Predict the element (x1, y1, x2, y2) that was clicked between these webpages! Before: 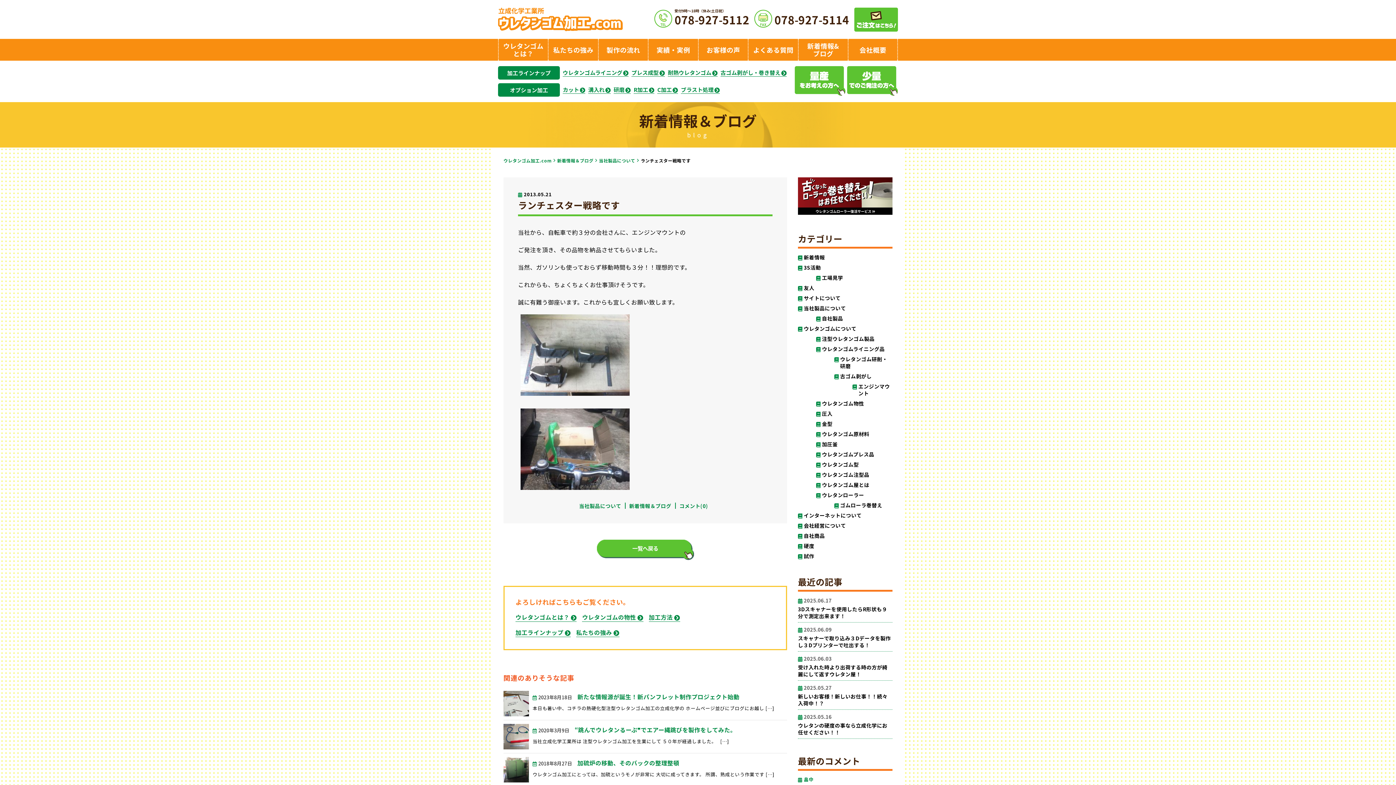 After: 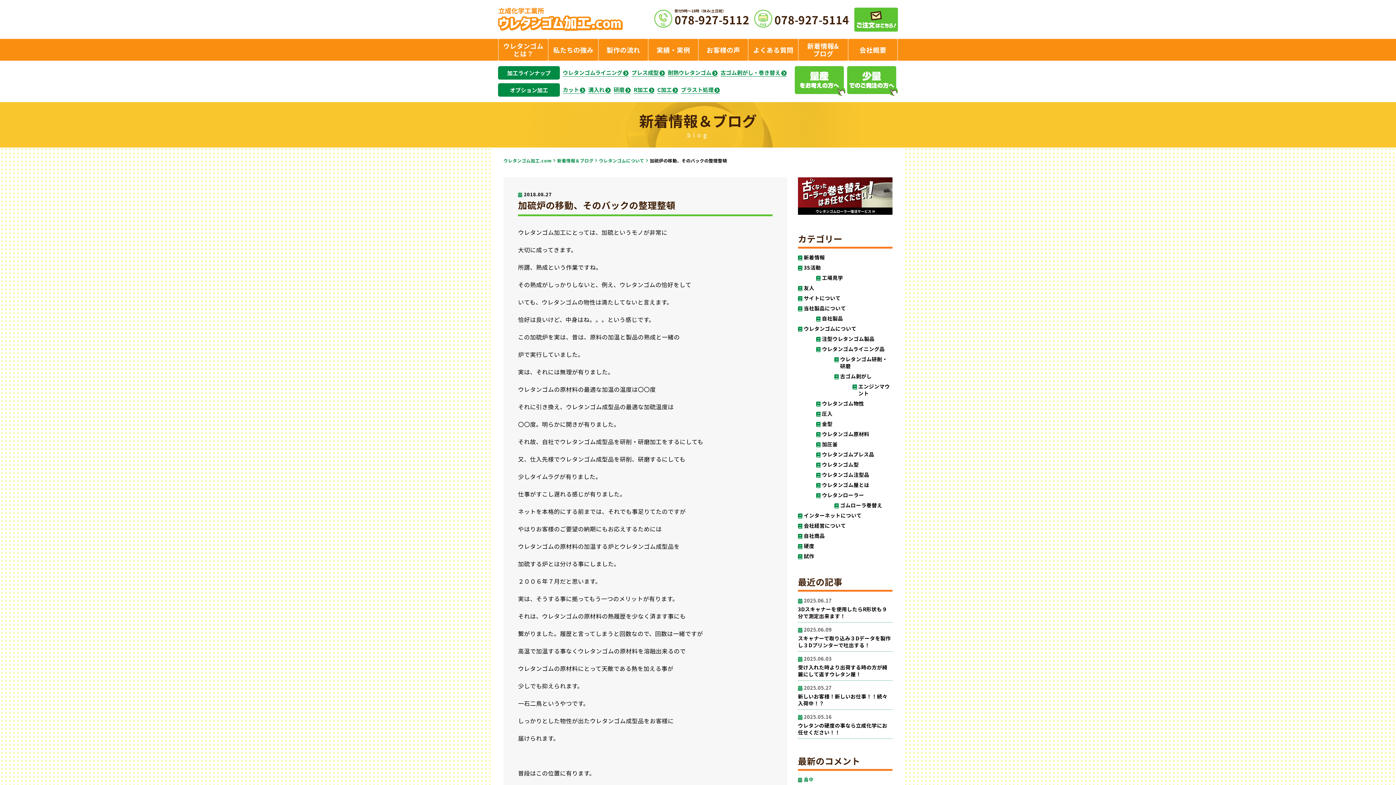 Action: bbox: (503, 757, 529, 782)